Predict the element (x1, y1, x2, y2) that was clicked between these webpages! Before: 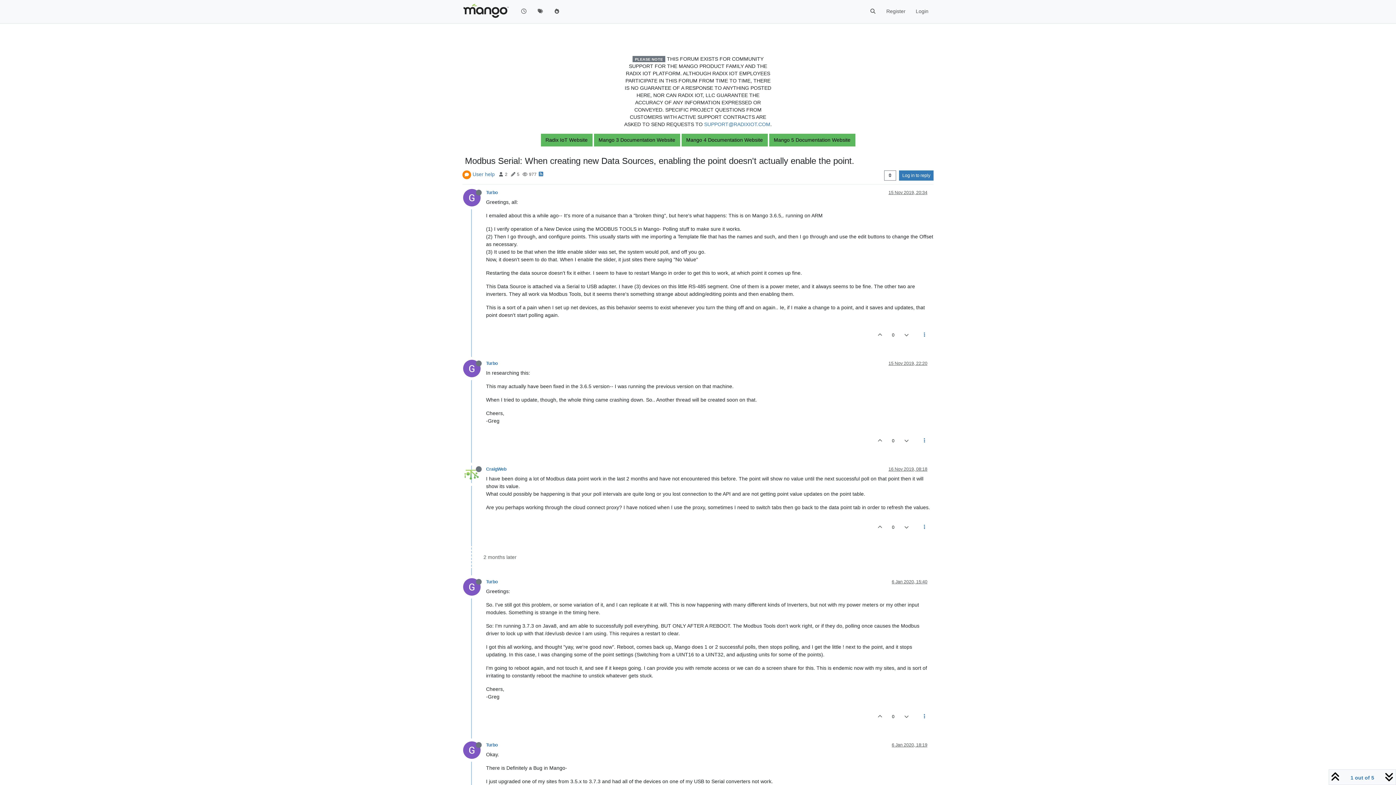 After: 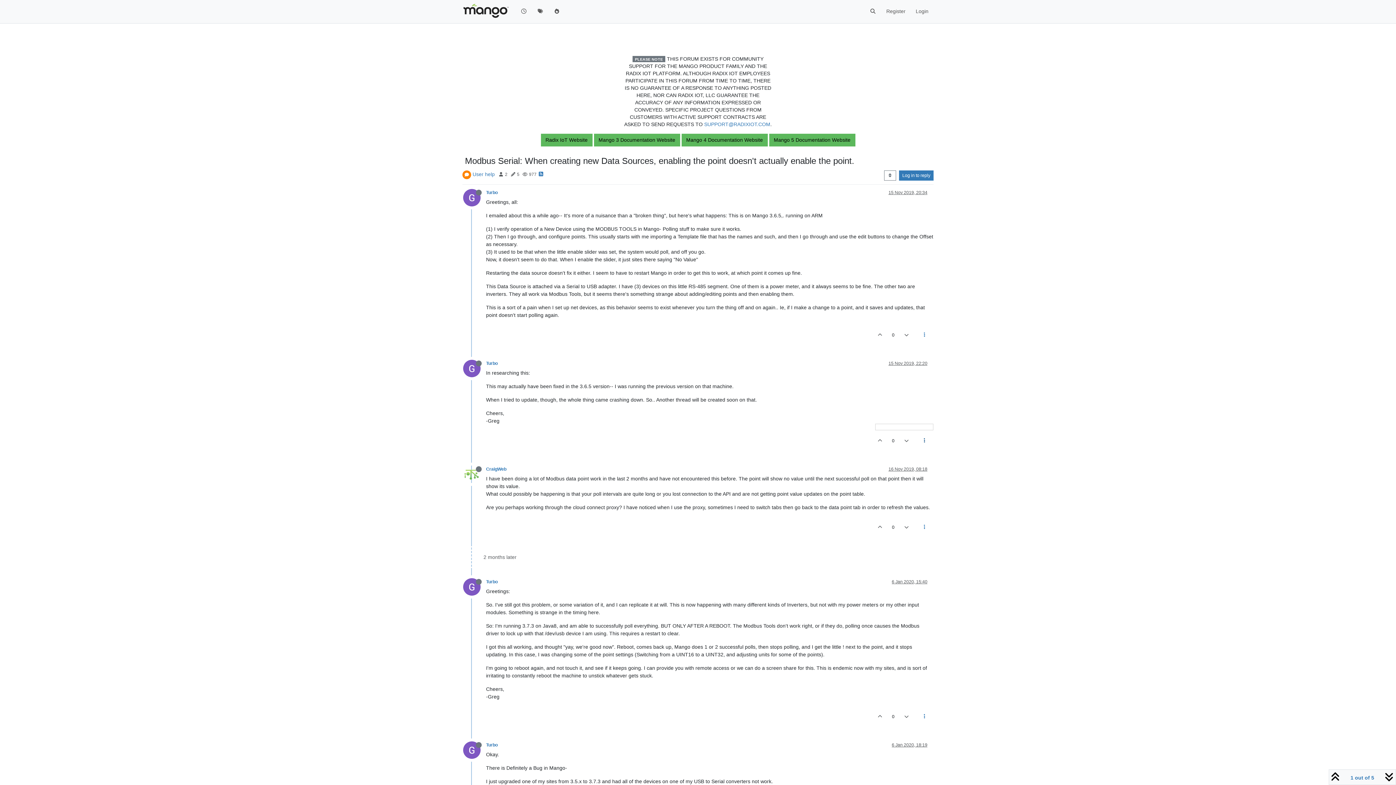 Action: bbox: (915, 431, 933, 450)